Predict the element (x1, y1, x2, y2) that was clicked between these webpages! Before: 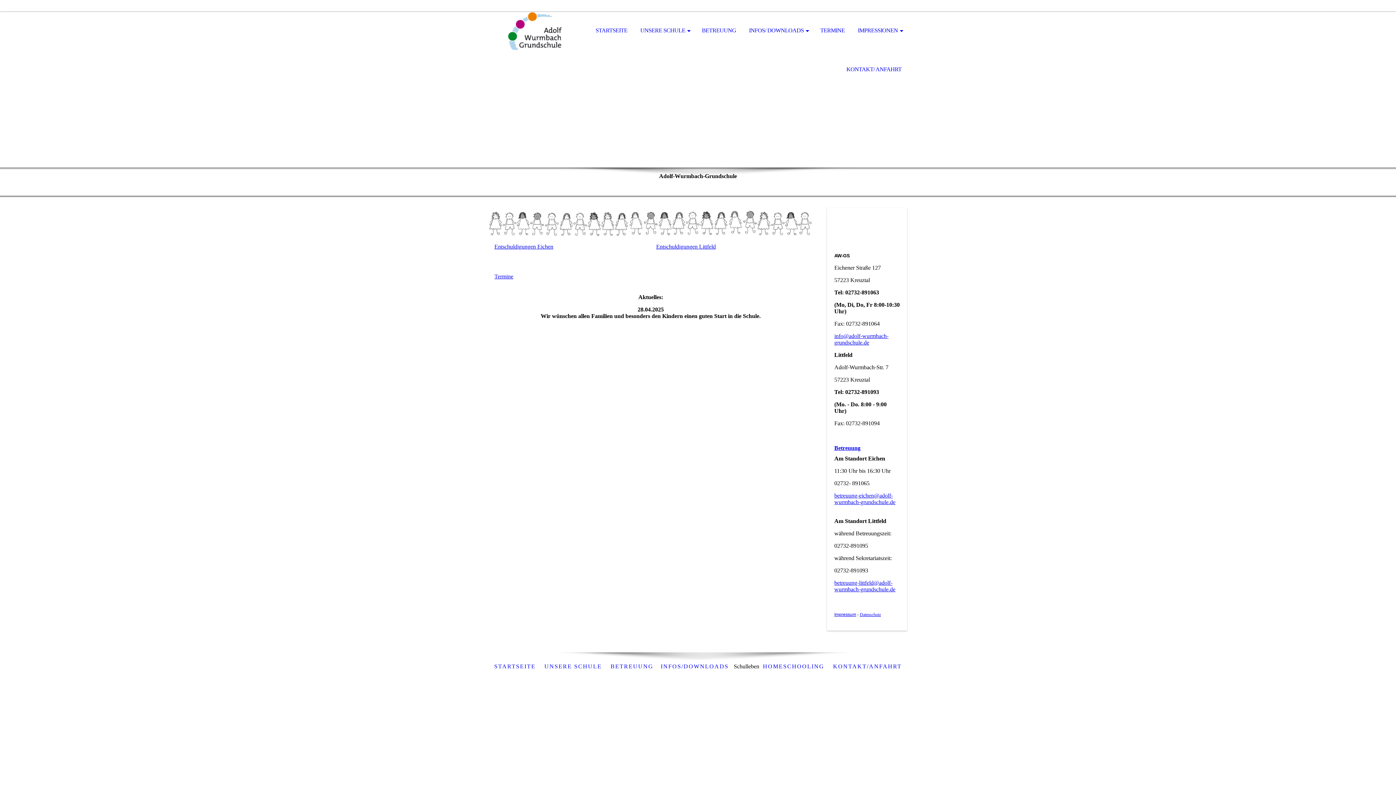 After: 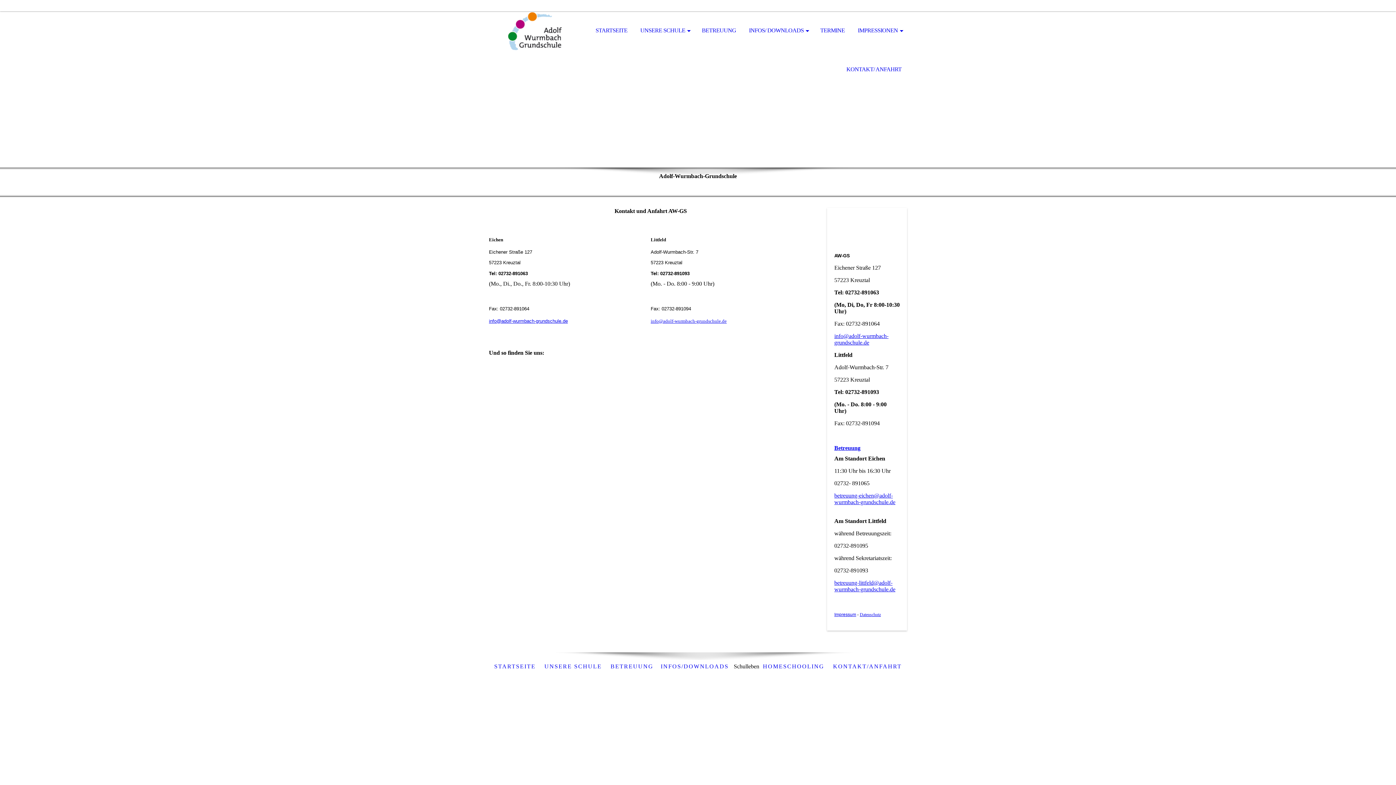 Action: bbox: (829, 663, 905, 669) label: KONTAKT/ANFAHRT